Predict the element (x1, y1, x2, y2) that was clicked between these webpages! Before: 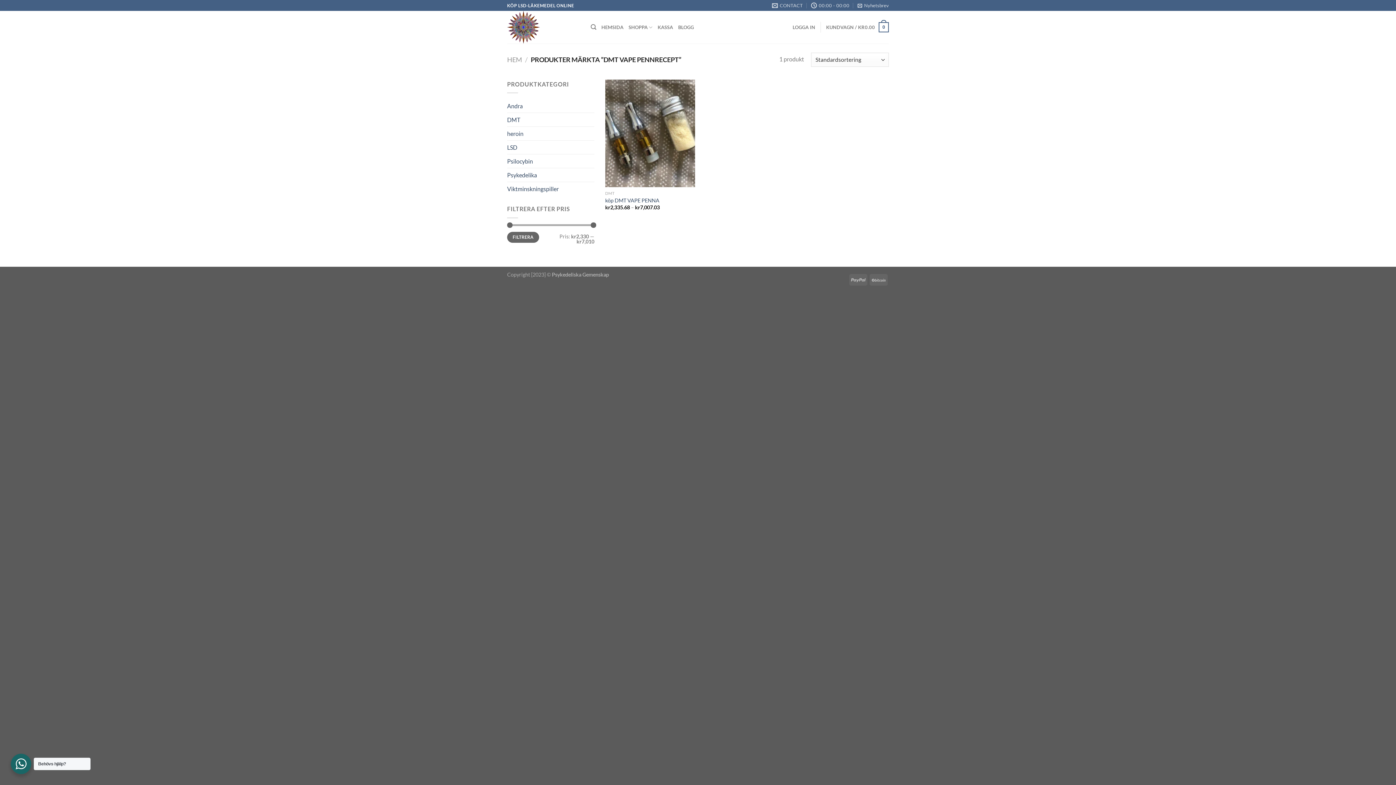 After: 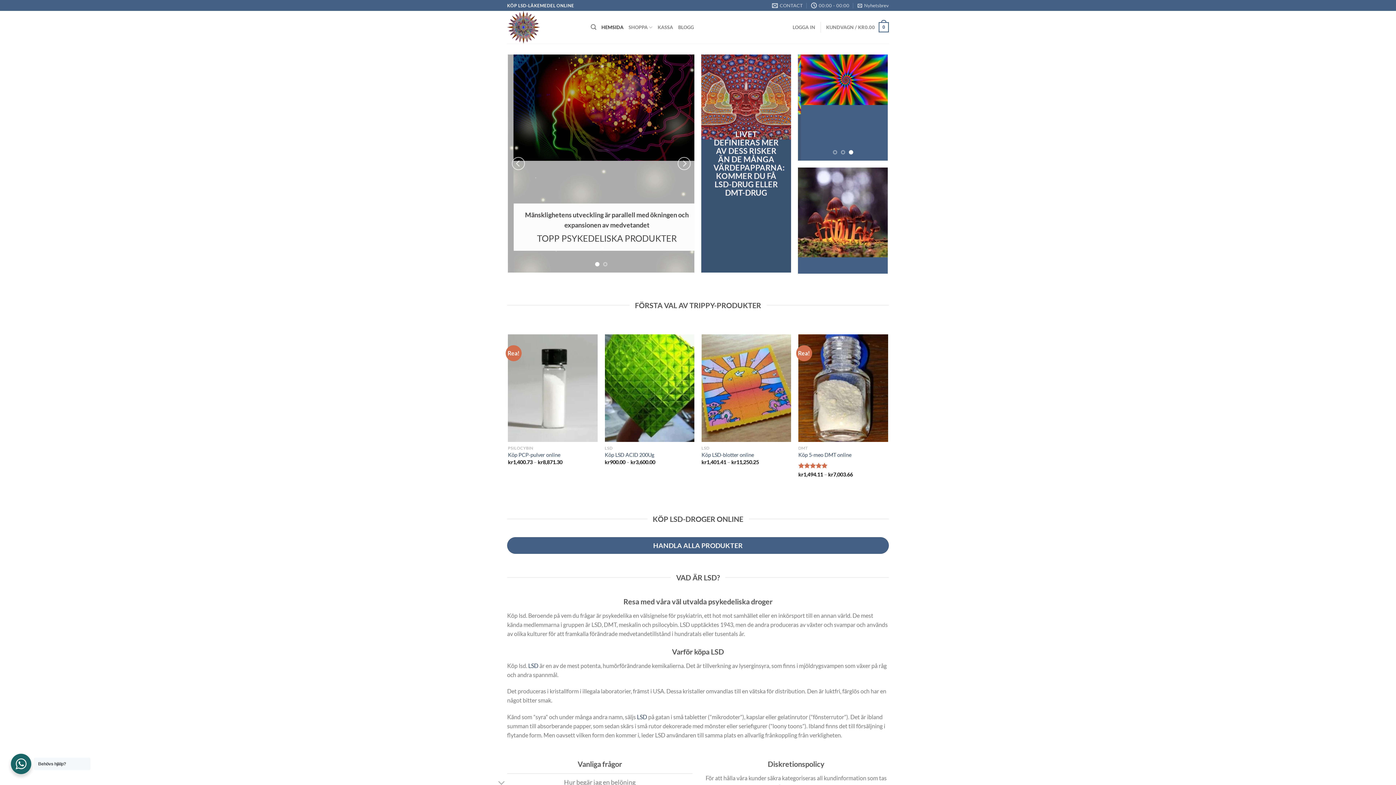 Action: label: HEM bbox: (507, 55, 522, 63)